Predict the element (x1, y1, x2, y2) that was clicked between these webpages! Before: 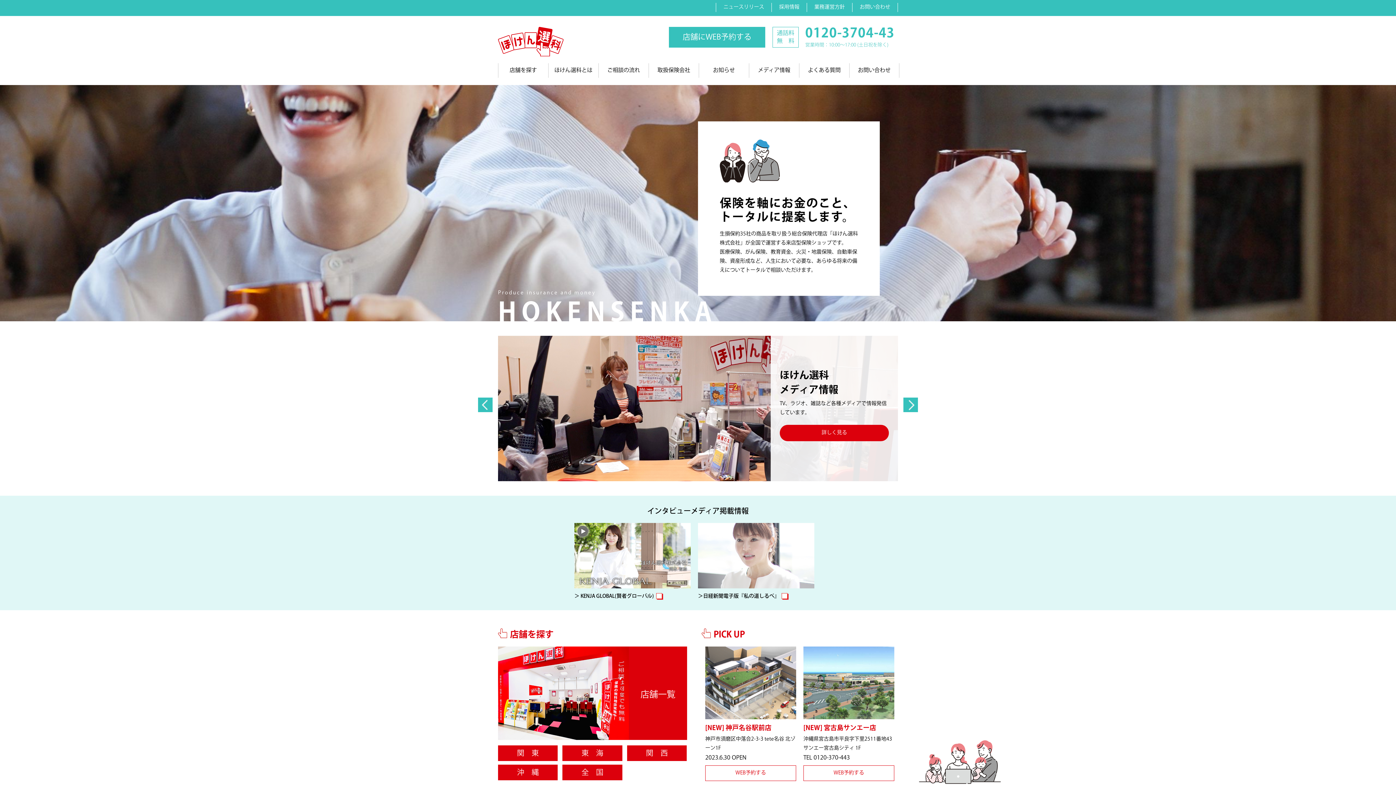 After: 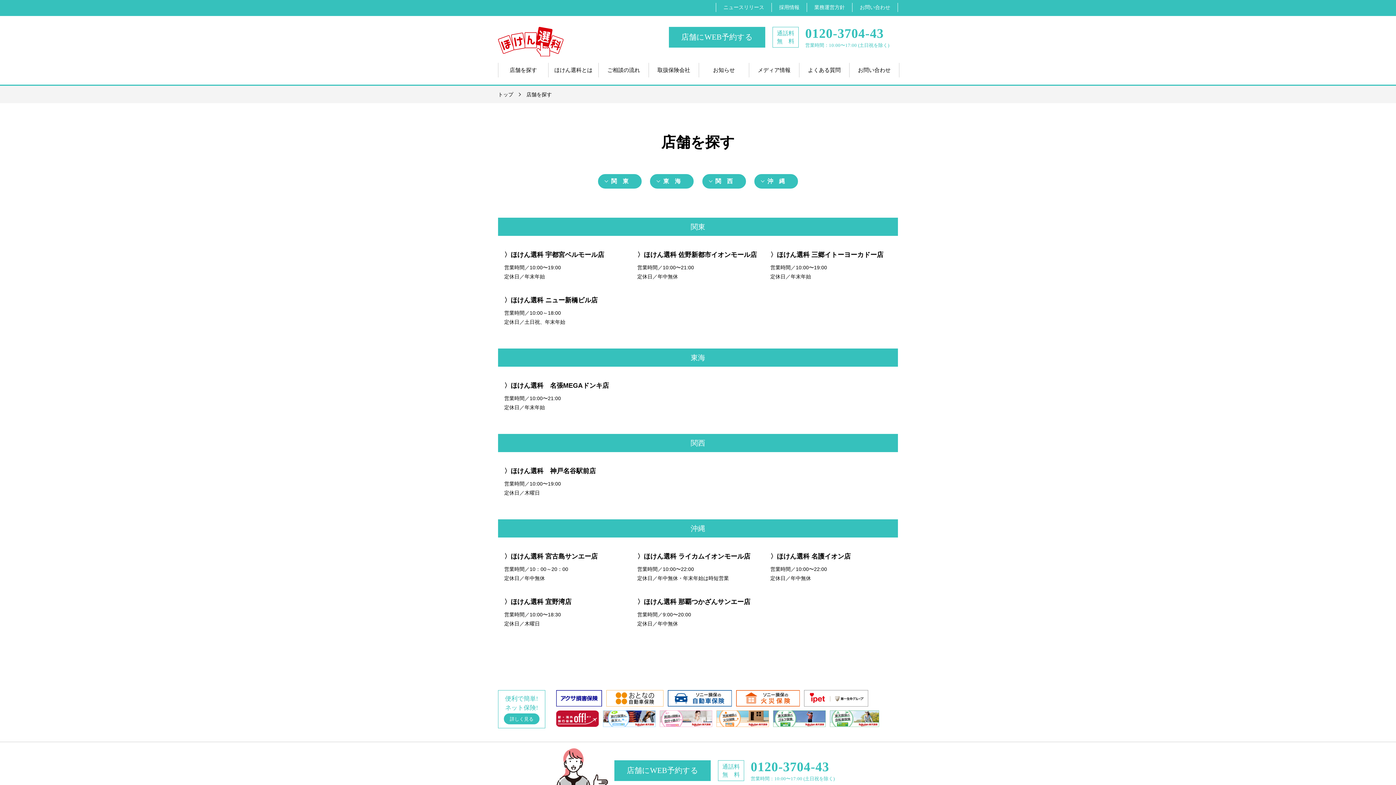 Action: bbox: (498, 63, 548, 77) label: 店舗を探す